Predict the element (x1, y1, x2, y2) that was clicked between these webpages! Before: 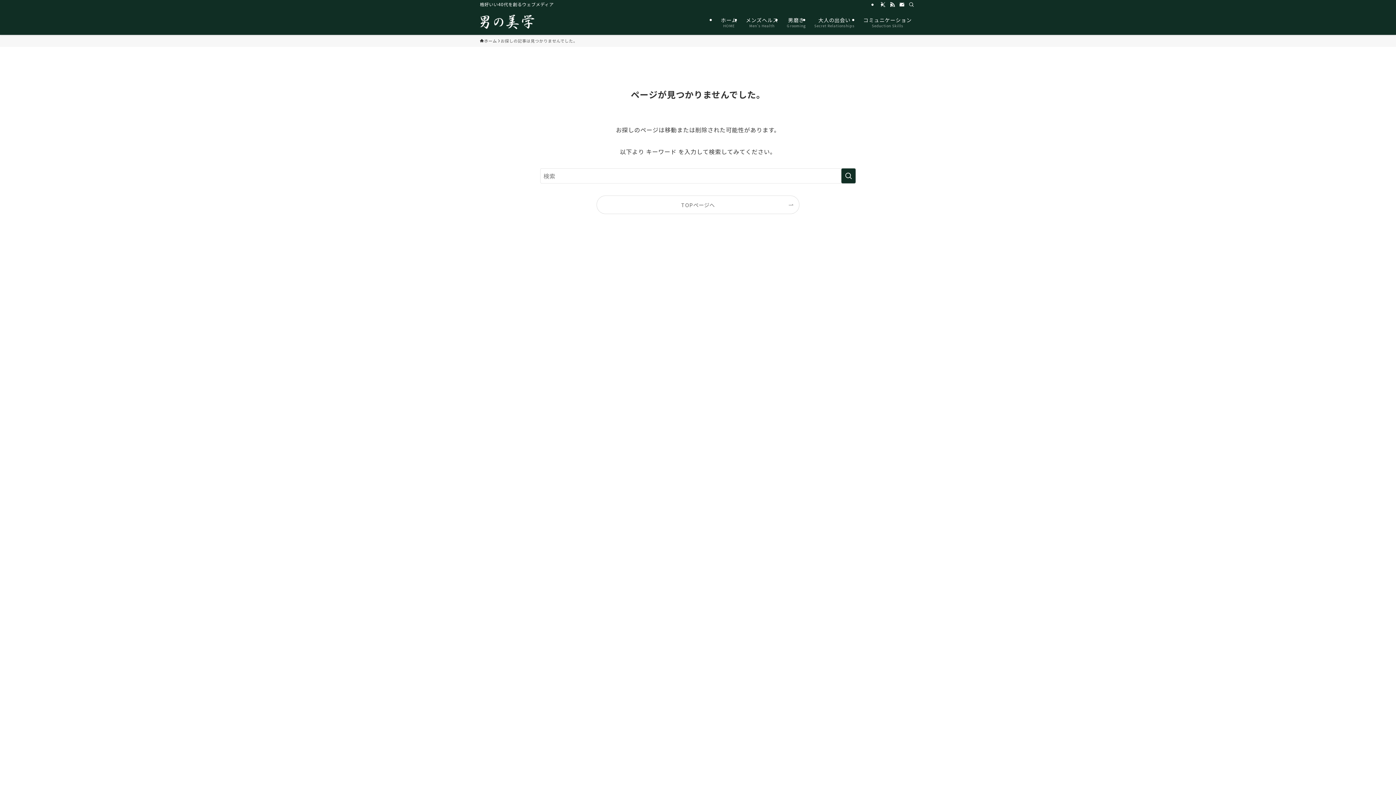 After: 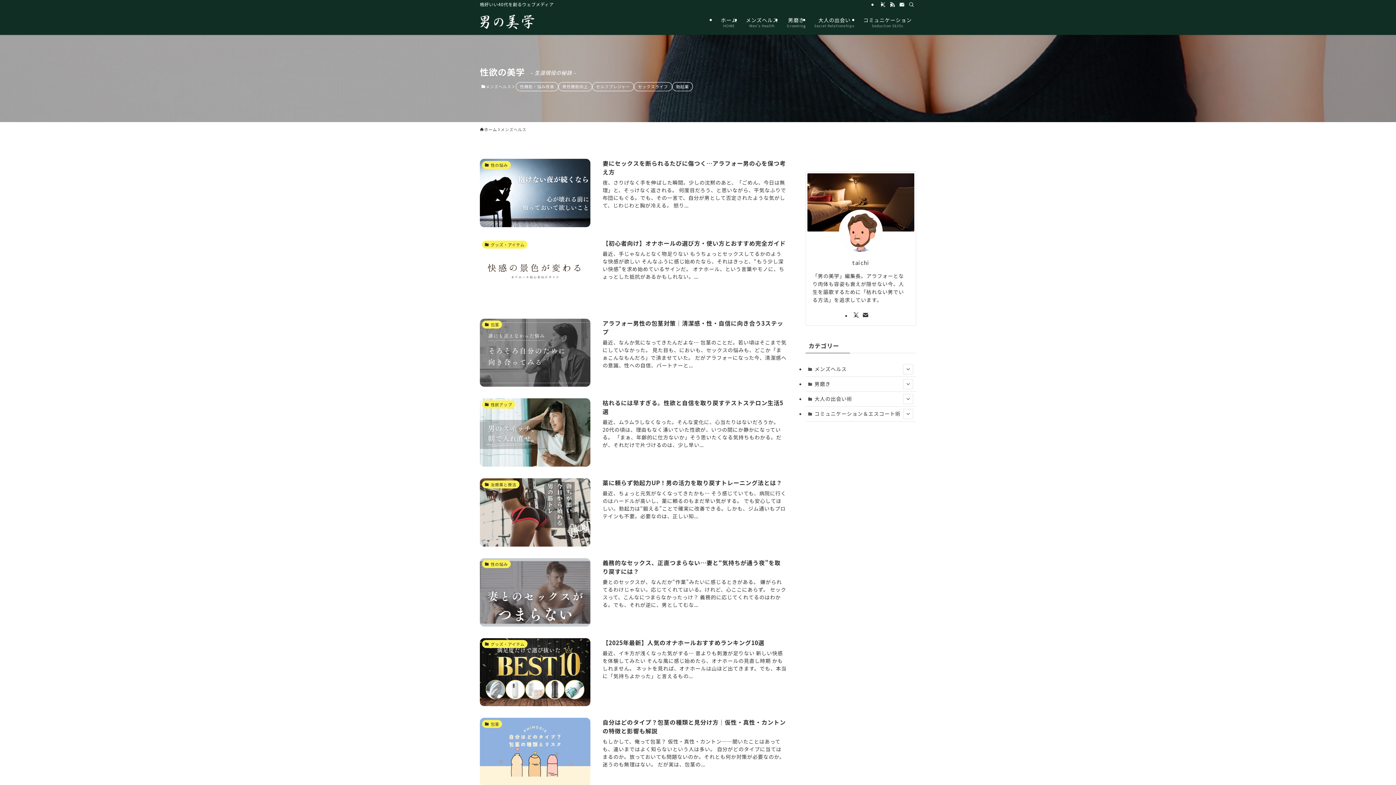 Action: bbox: (741, 8, 782, 34) label: メンズヘルス
Men’s Health